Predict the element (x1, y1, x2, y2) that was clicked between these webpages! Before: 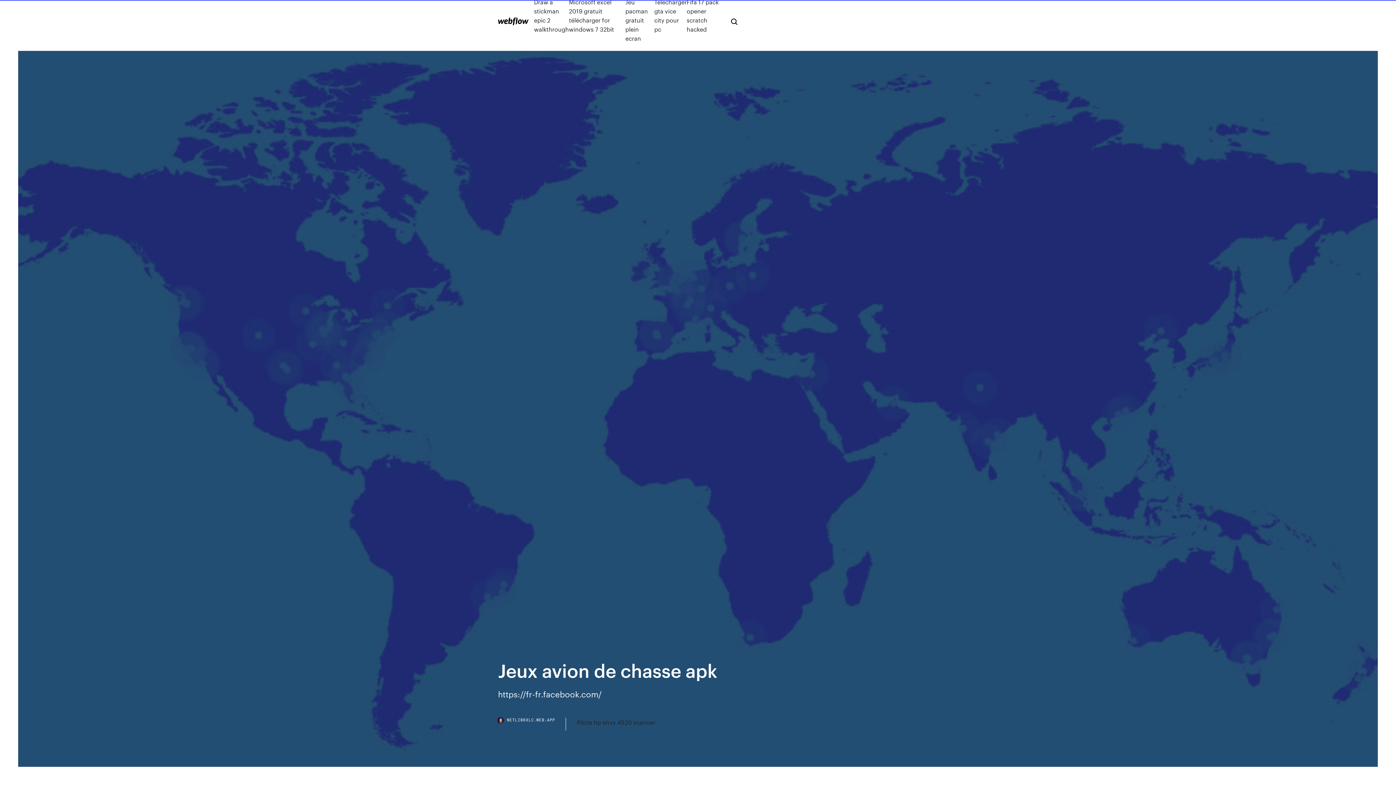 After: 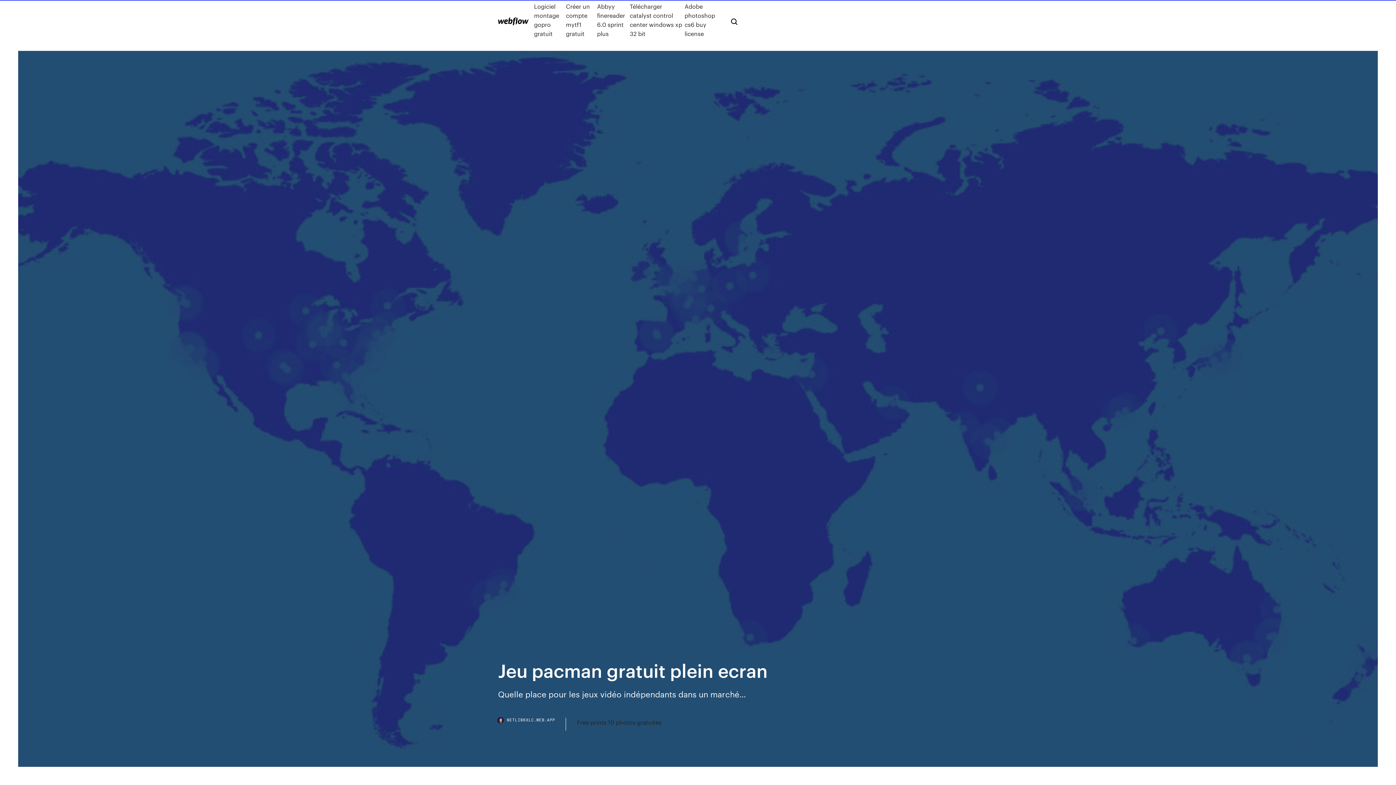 Action: label: Jeu pacman gratuit plein ecran bbox: (625, -2, 654, 42)